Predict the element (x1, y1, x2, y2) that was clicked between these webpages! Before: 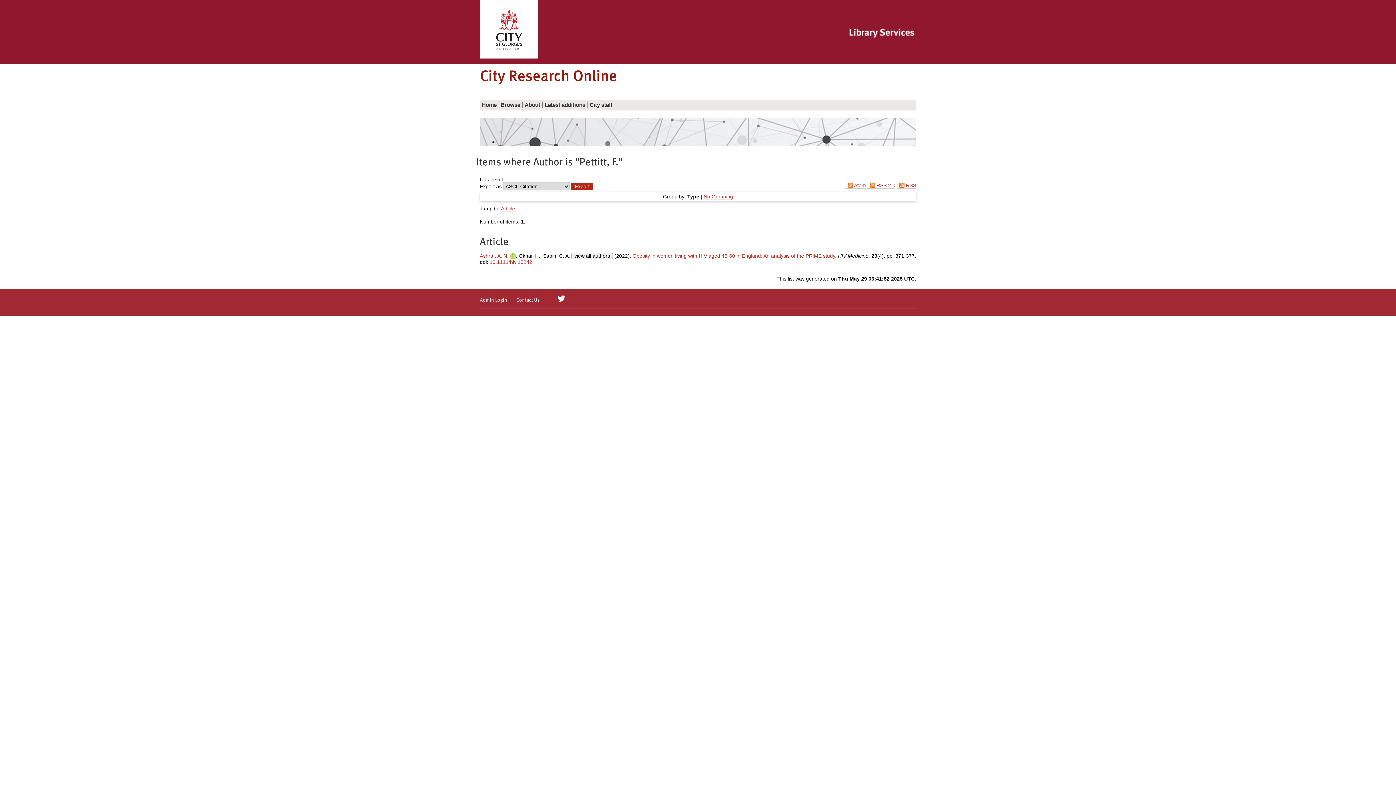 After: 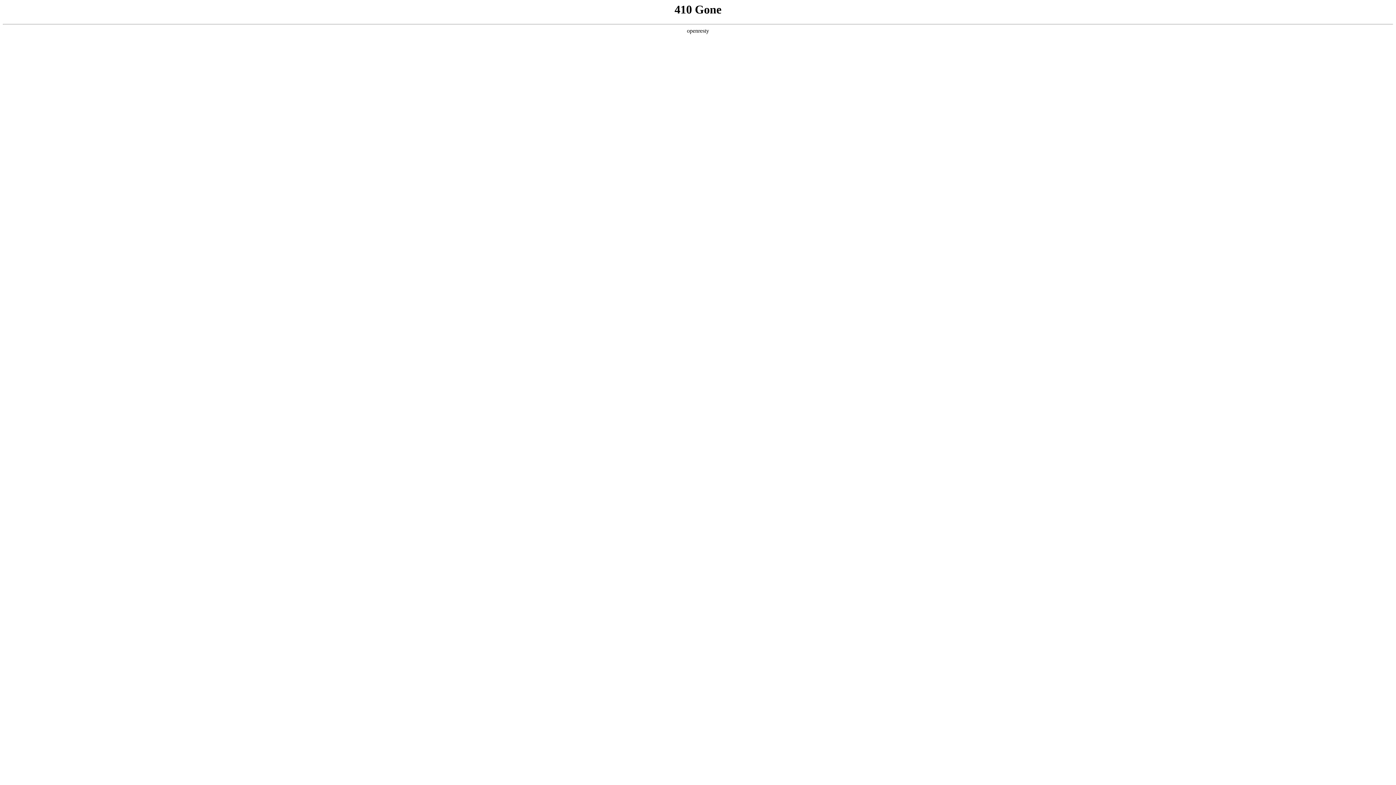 Action: bbox: (847, 28, 916, 34)